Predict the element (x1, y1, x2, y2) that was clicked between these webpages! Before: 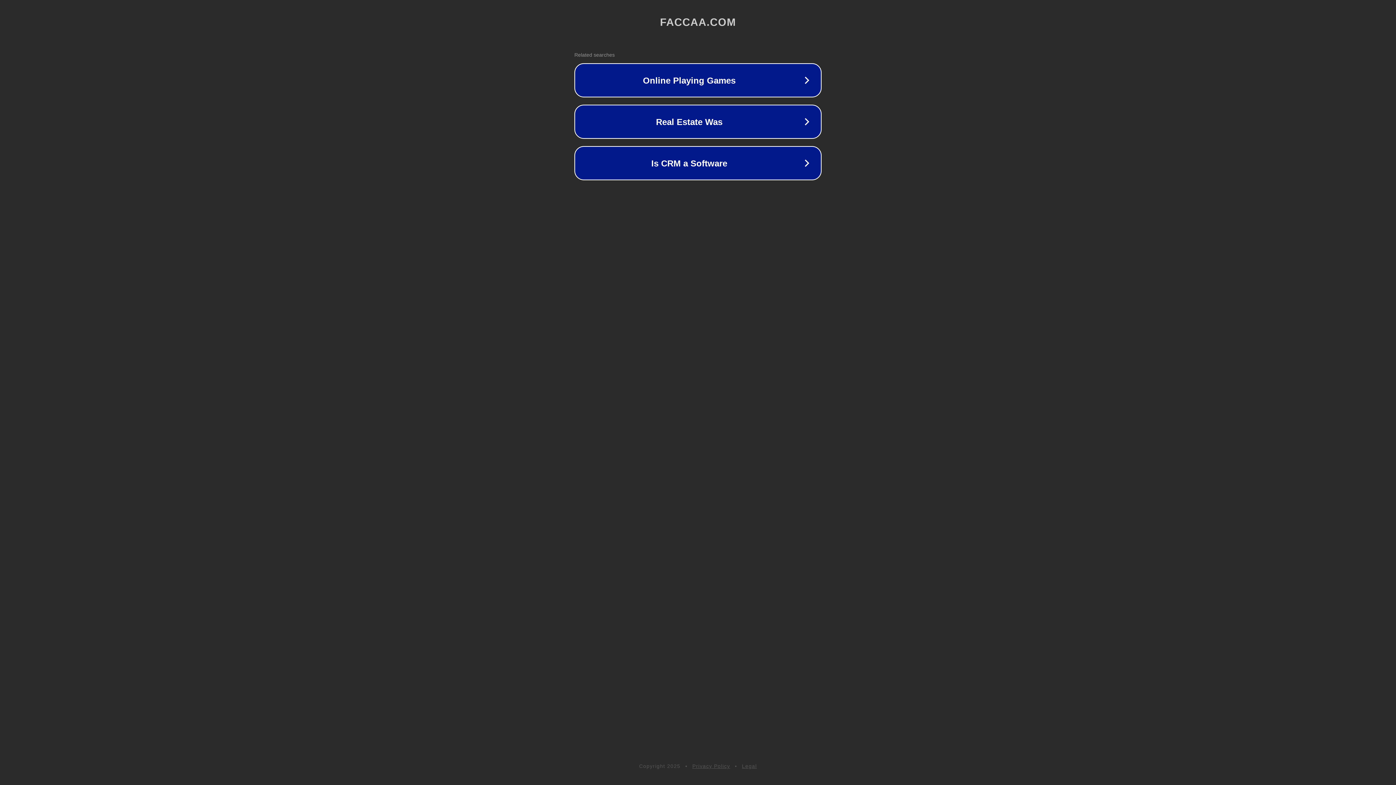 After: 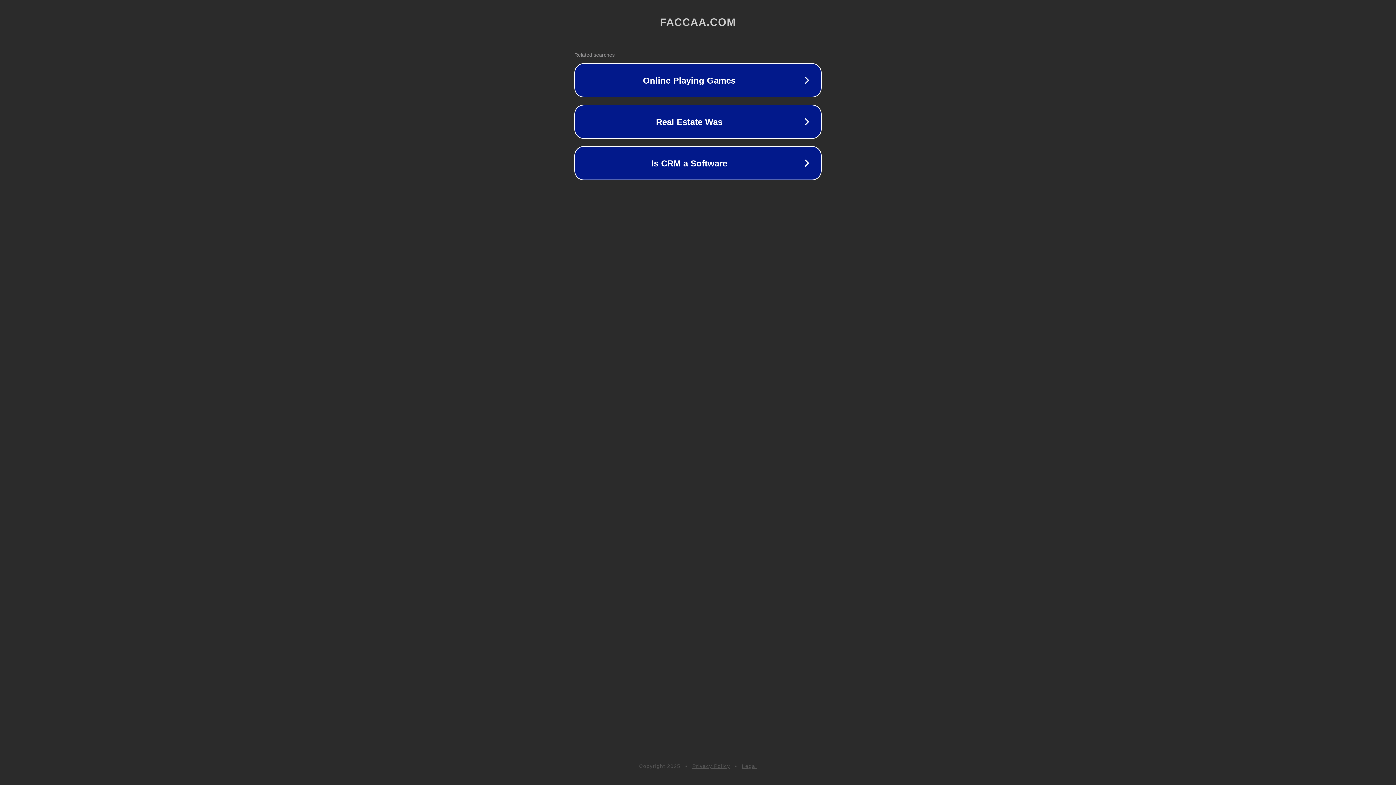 Action: label: Privacy Policy bbox: (692, 763, 730, 769)